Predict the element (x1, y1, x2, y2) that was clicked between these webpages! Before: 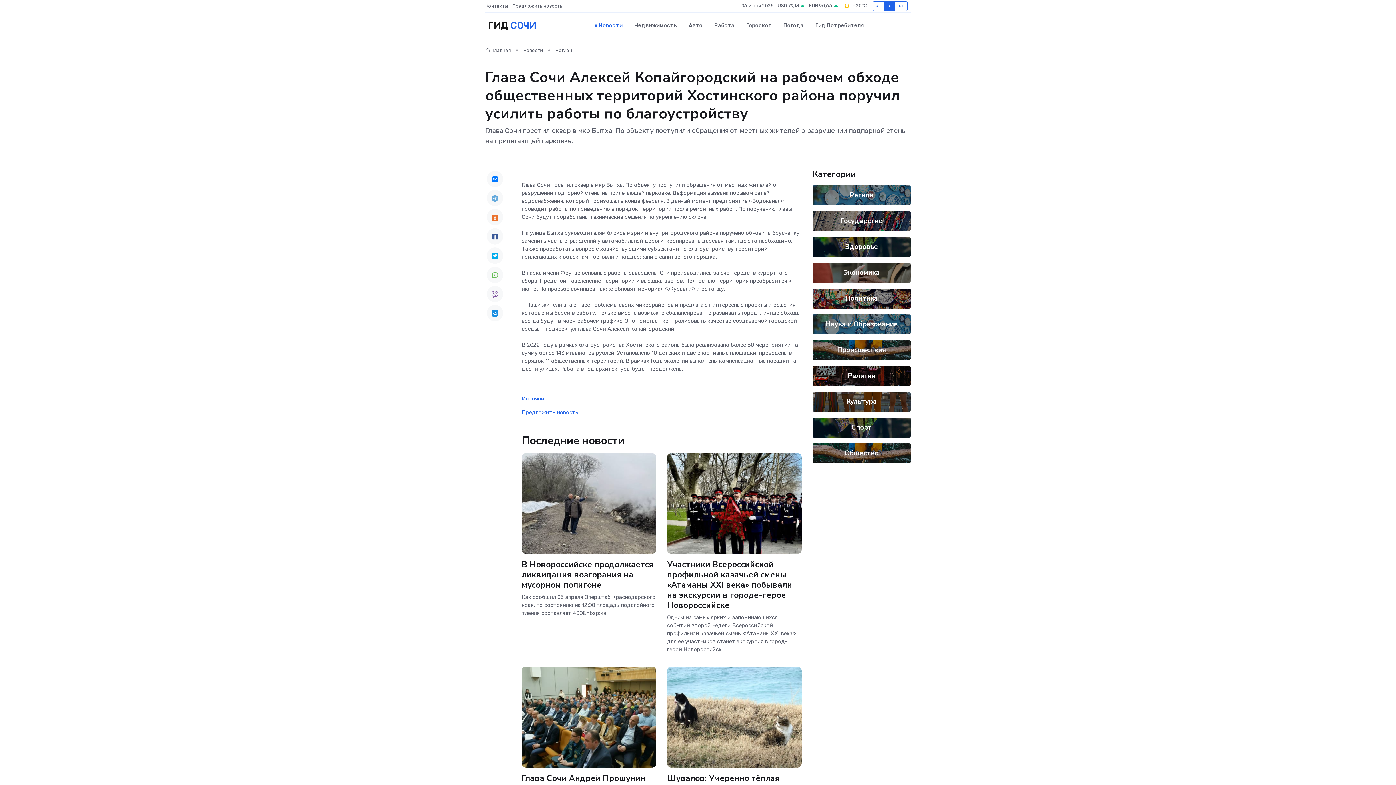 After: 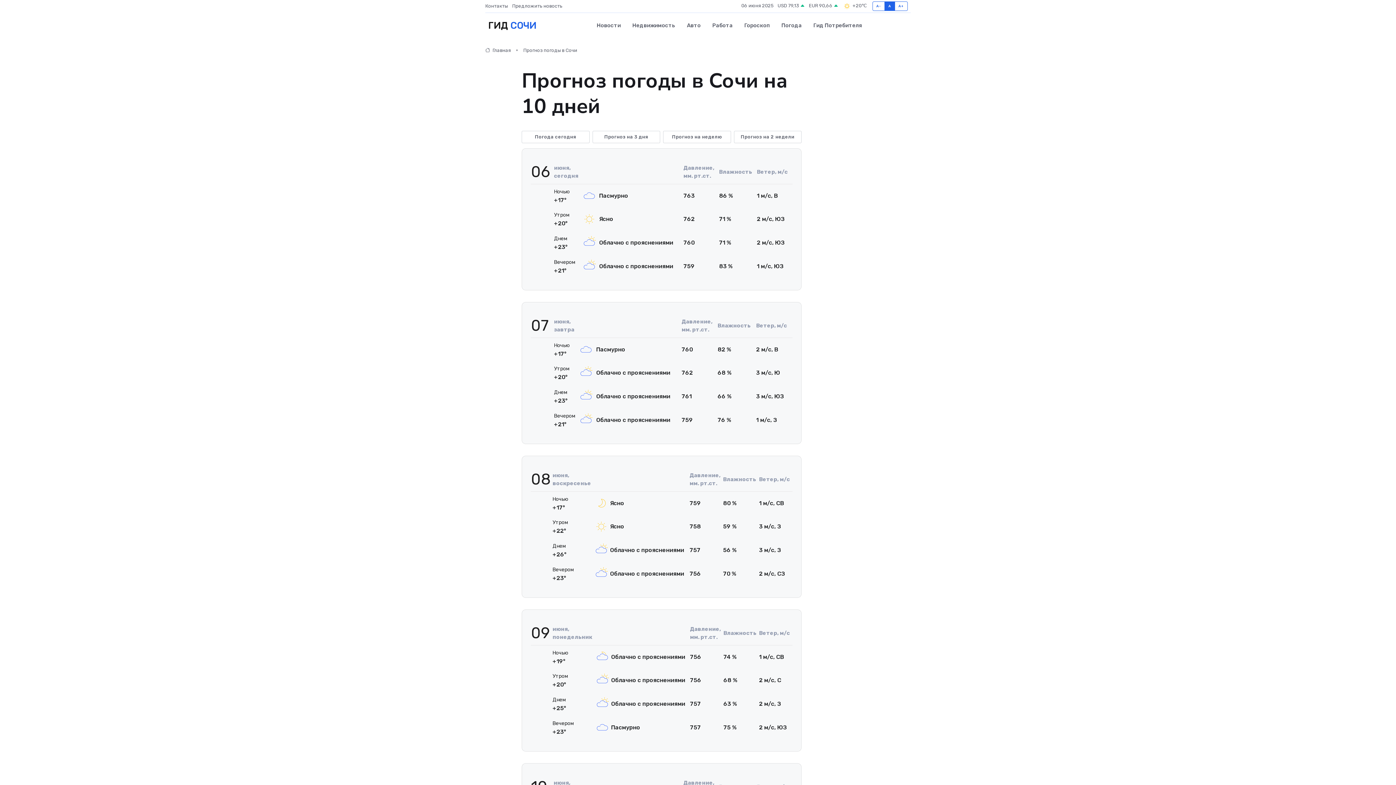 Action: label:  +20℃ bbox: (842, 1, 867, 10)